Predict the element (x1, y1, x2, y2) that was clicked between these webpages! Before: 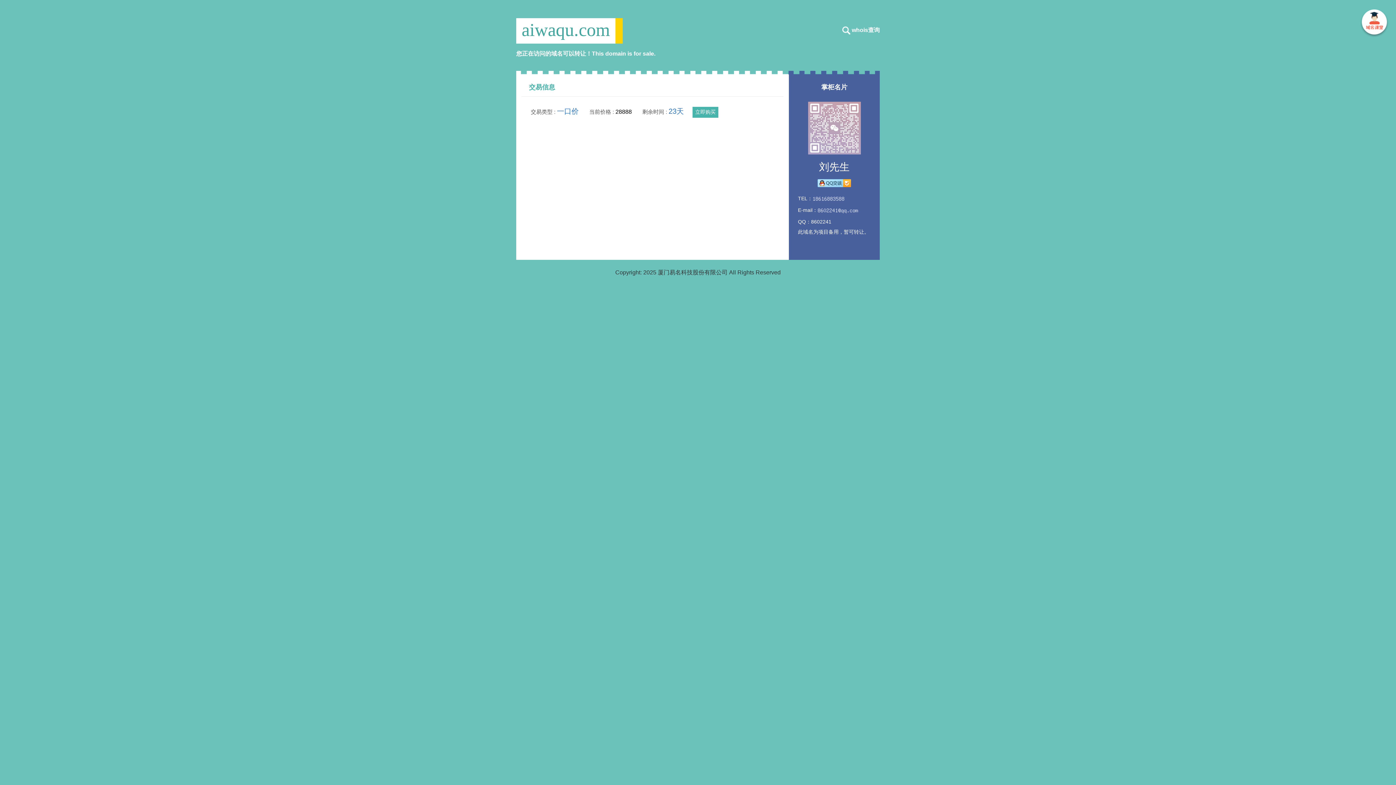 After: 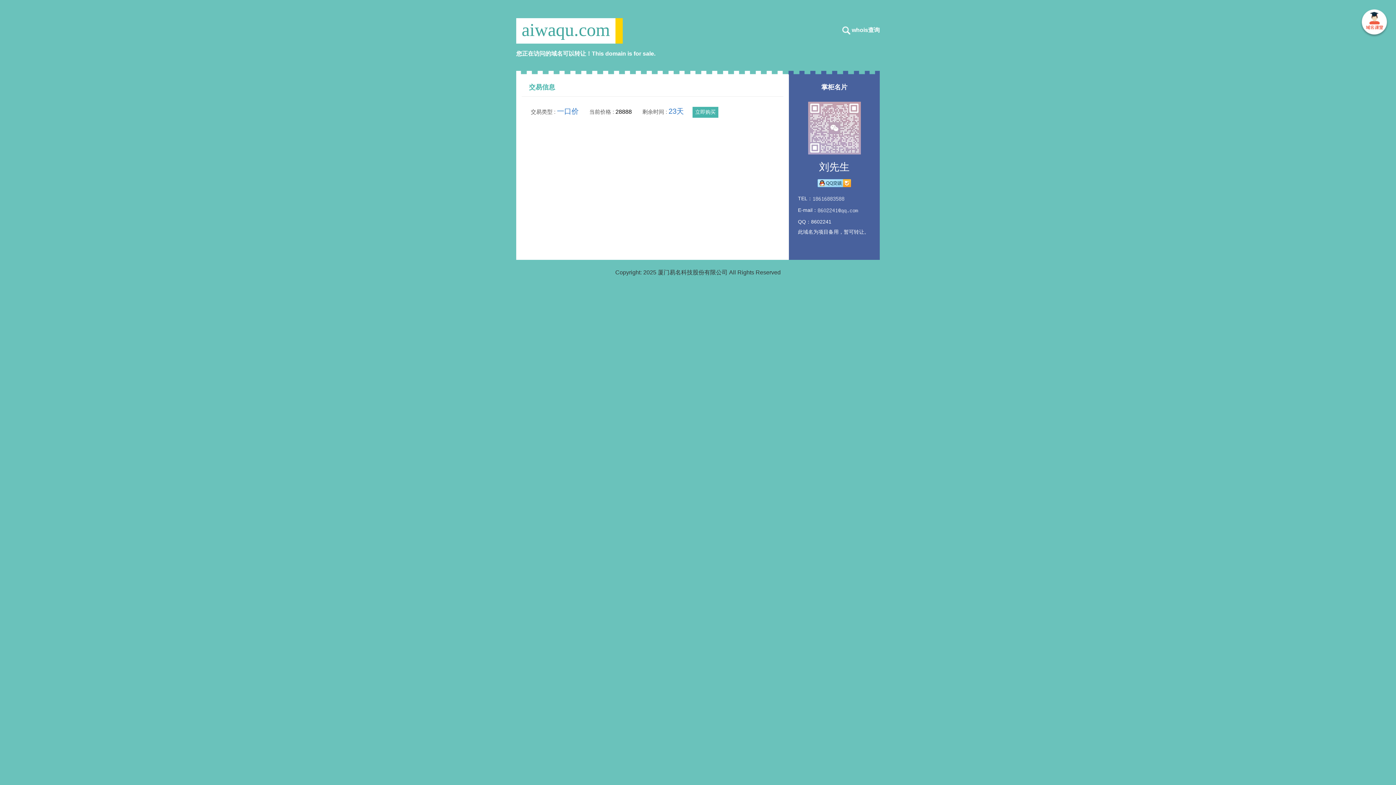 Action: label:   bbox: (1360, 8, 1389, 37)